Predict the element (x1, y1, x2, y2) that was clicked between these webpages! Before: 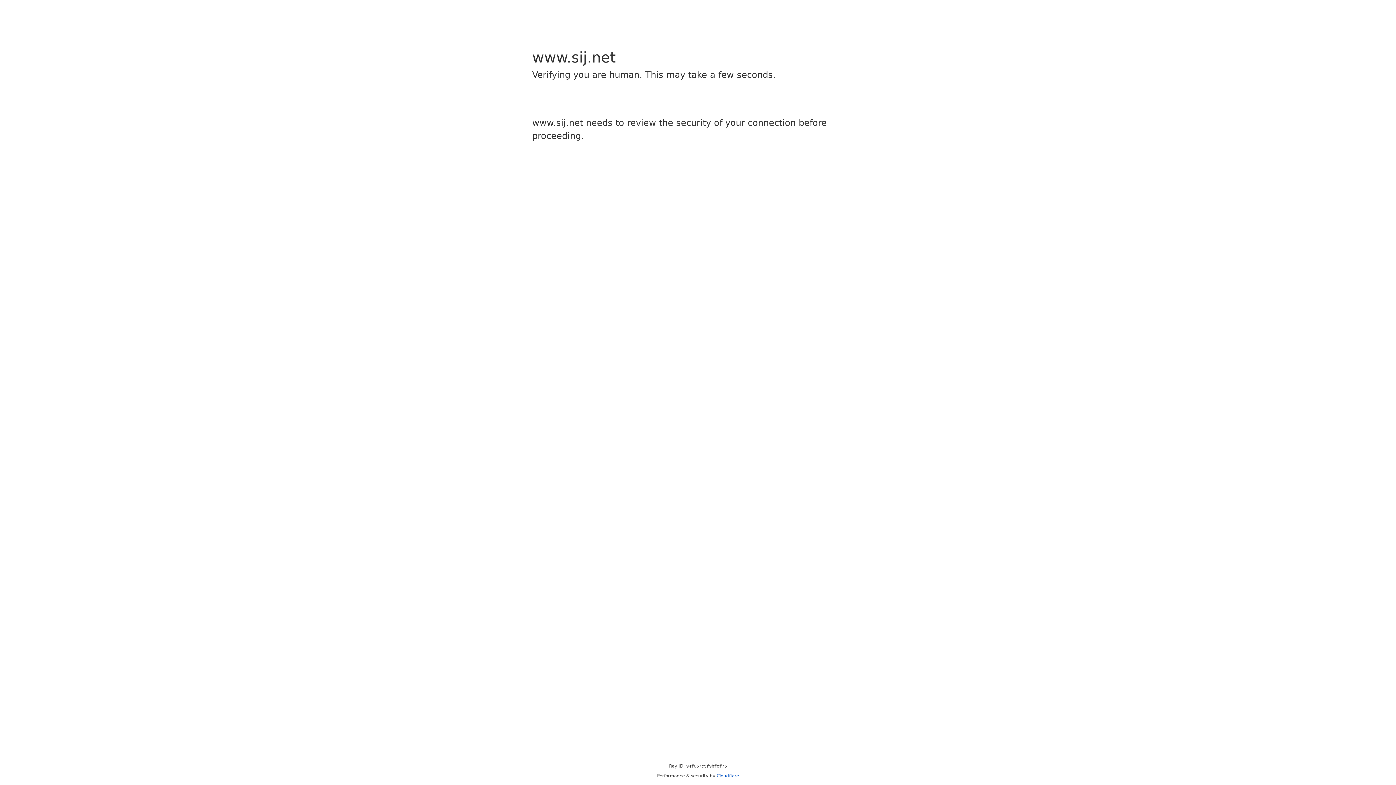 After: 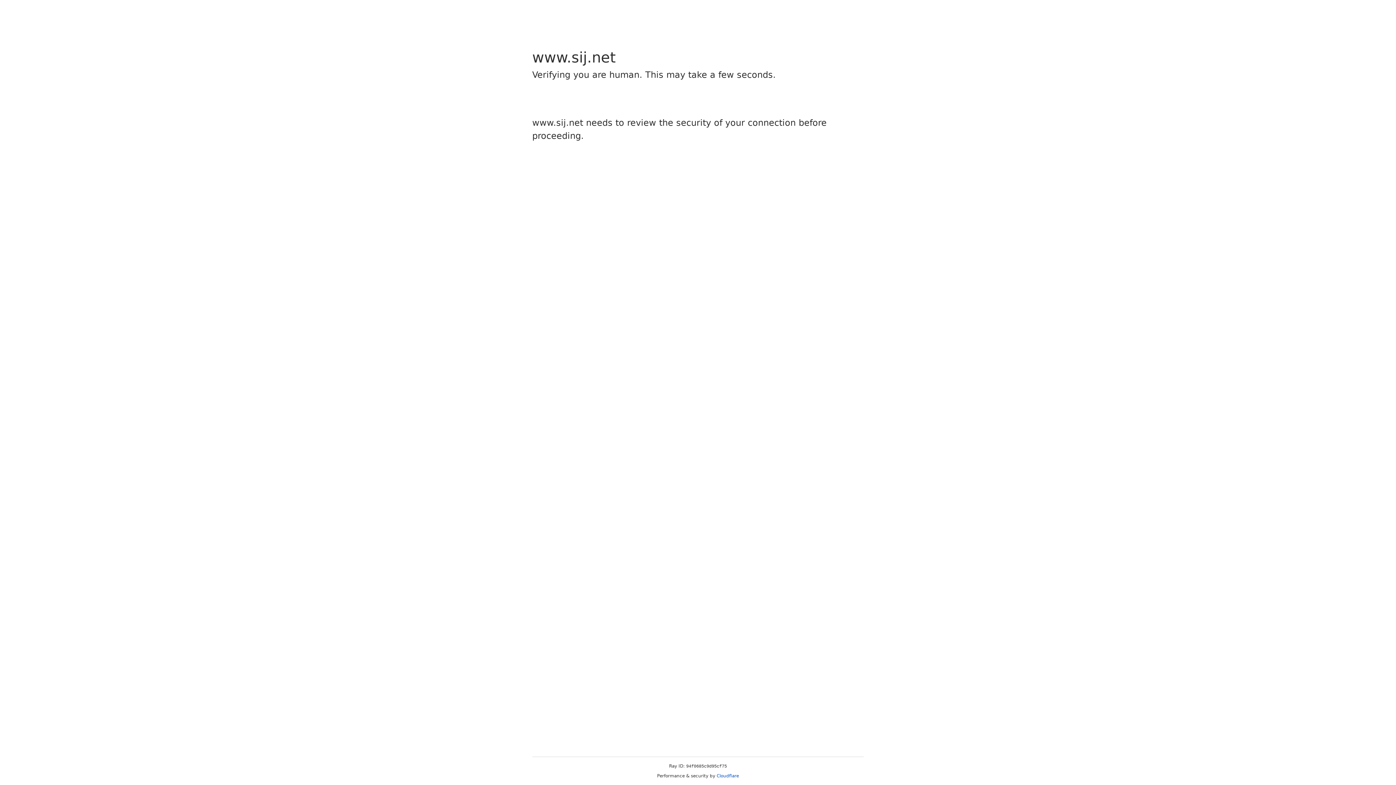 Action: label: Cloudflare bbox: (716, 773, 739, 778)